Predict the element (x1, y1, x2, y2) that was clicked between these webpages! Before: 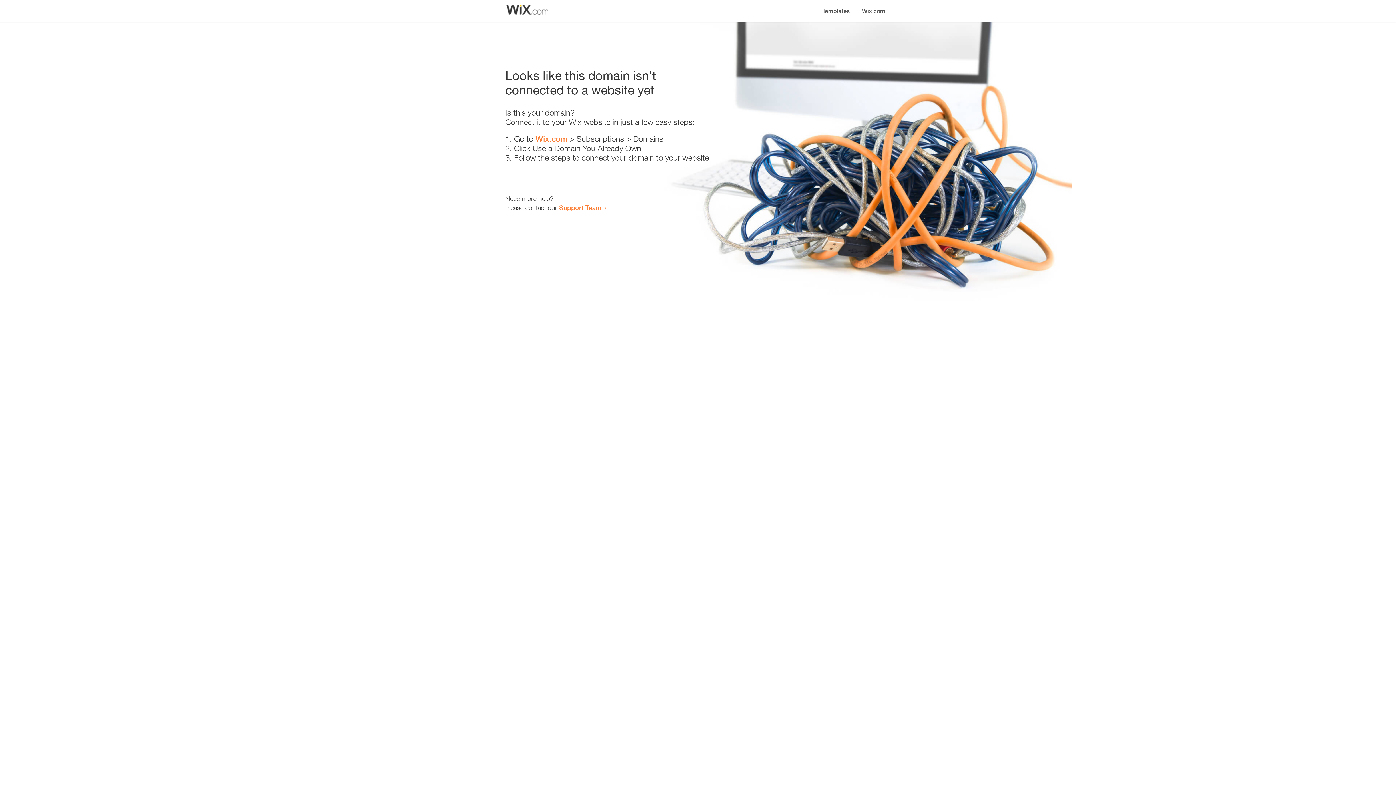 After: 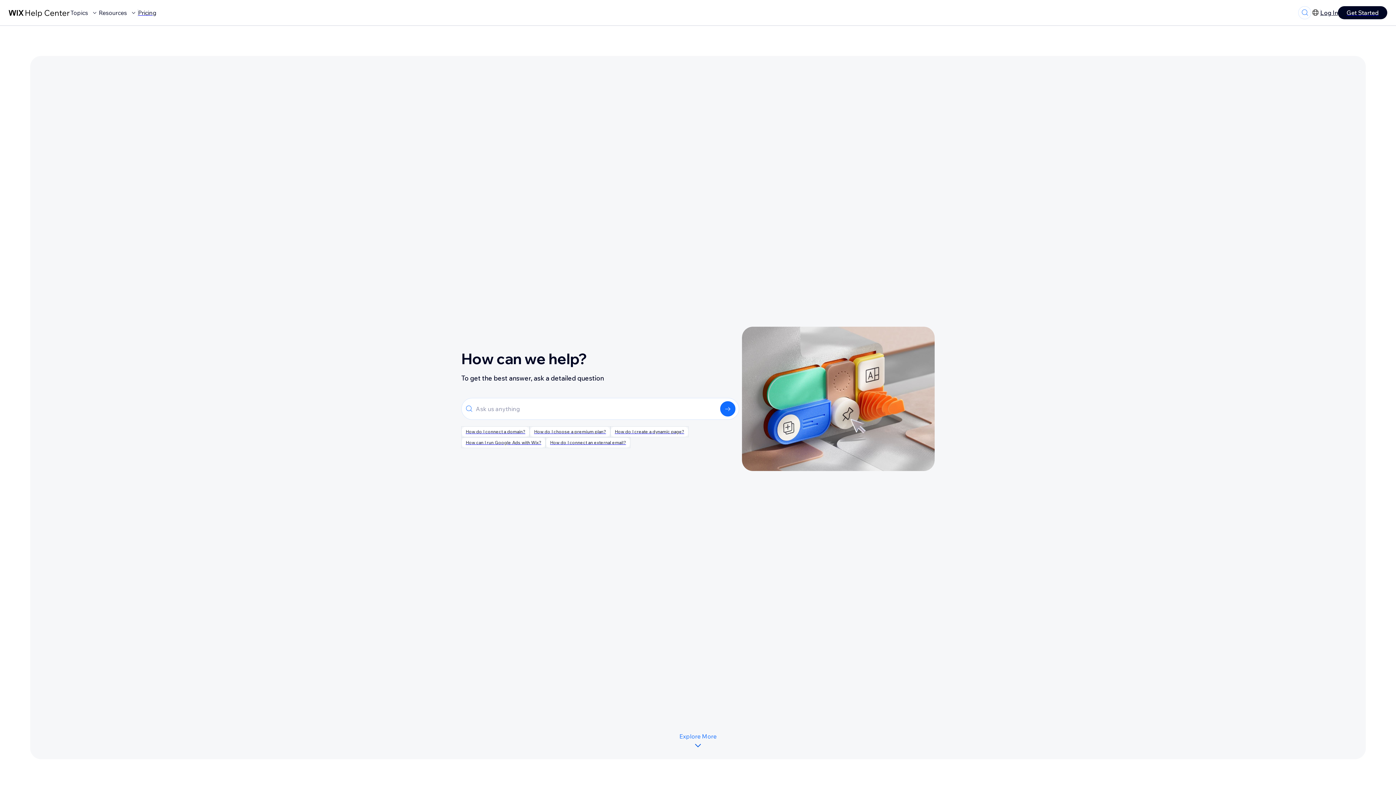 Action: label: Support Team bbox: (559, 203, 601, 211)